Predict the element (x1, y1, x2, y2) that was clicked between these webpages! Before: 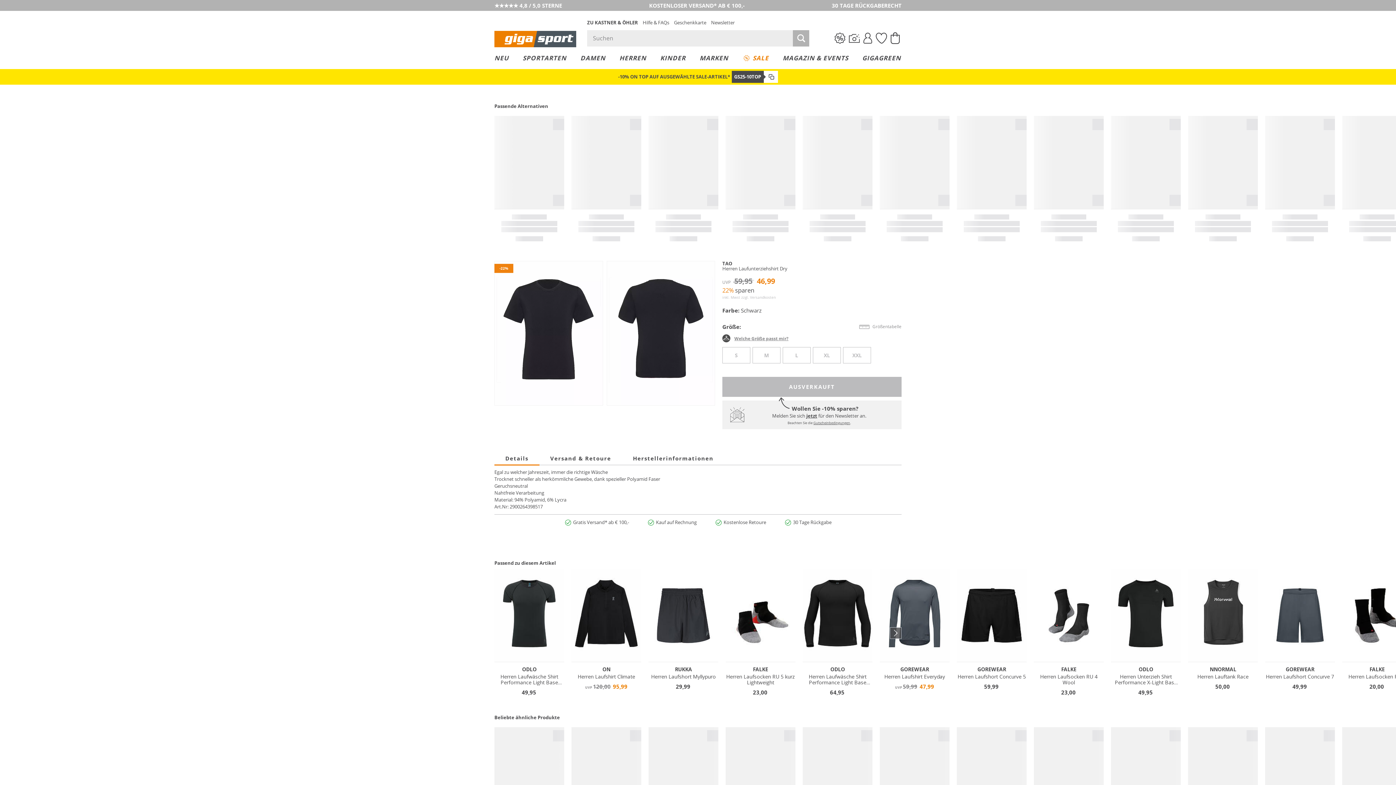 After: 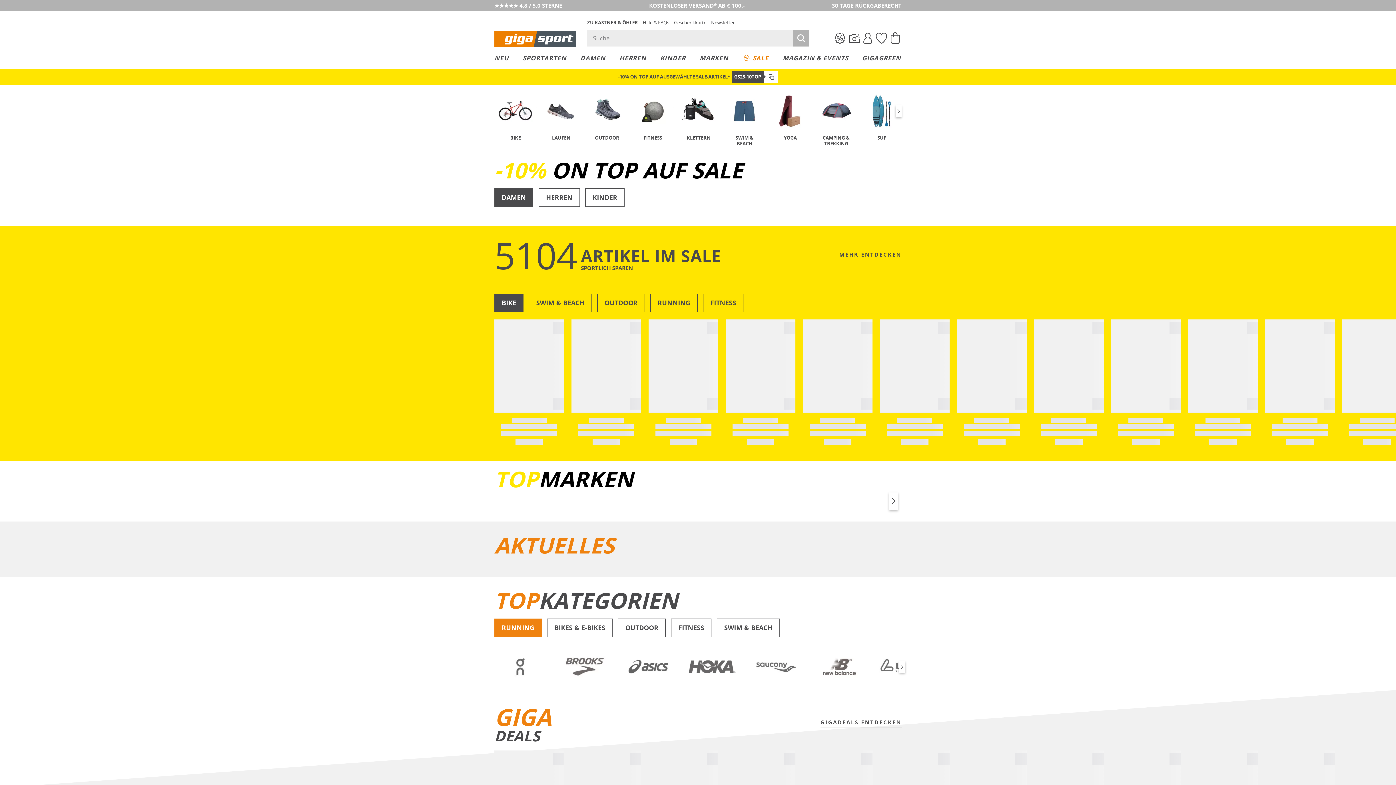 Action: bbox: (494, 30, 576, 47)